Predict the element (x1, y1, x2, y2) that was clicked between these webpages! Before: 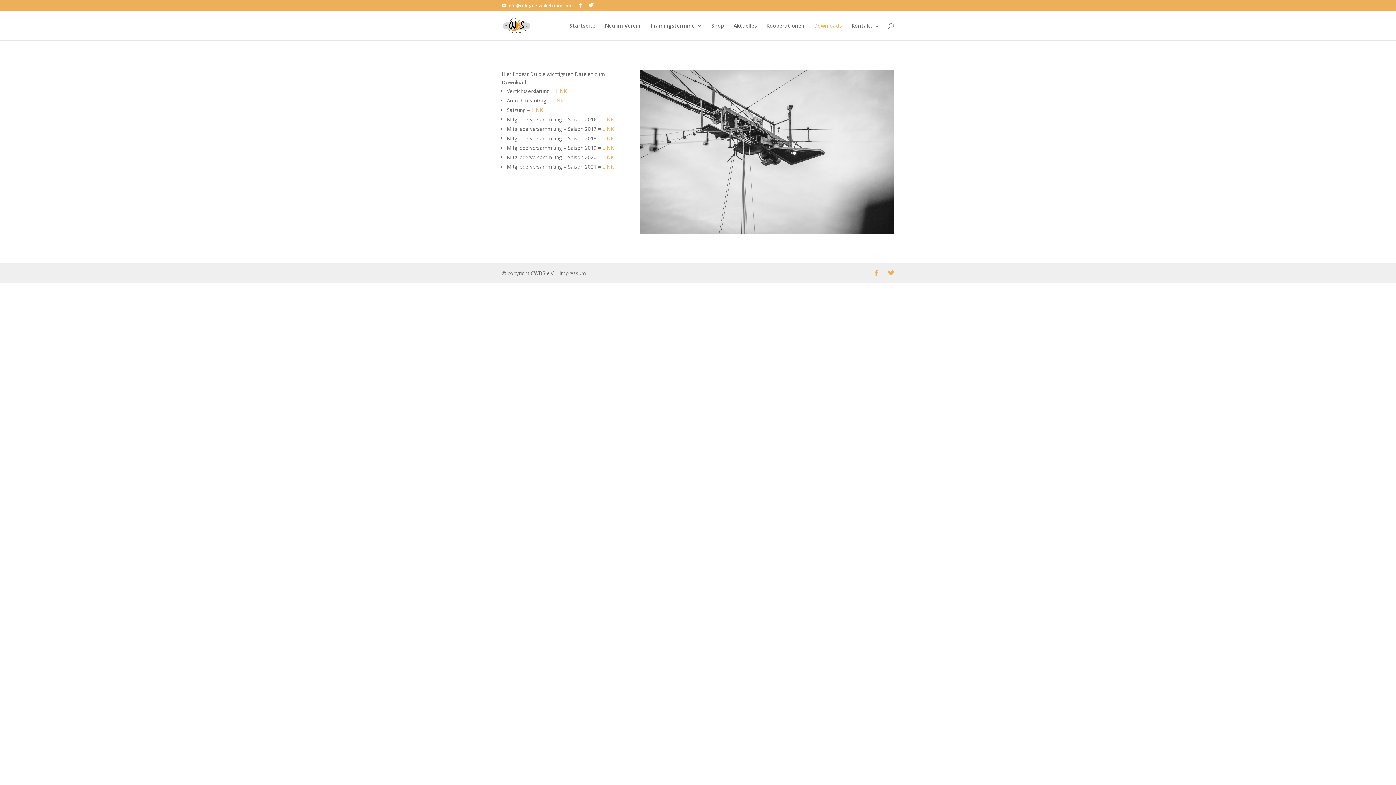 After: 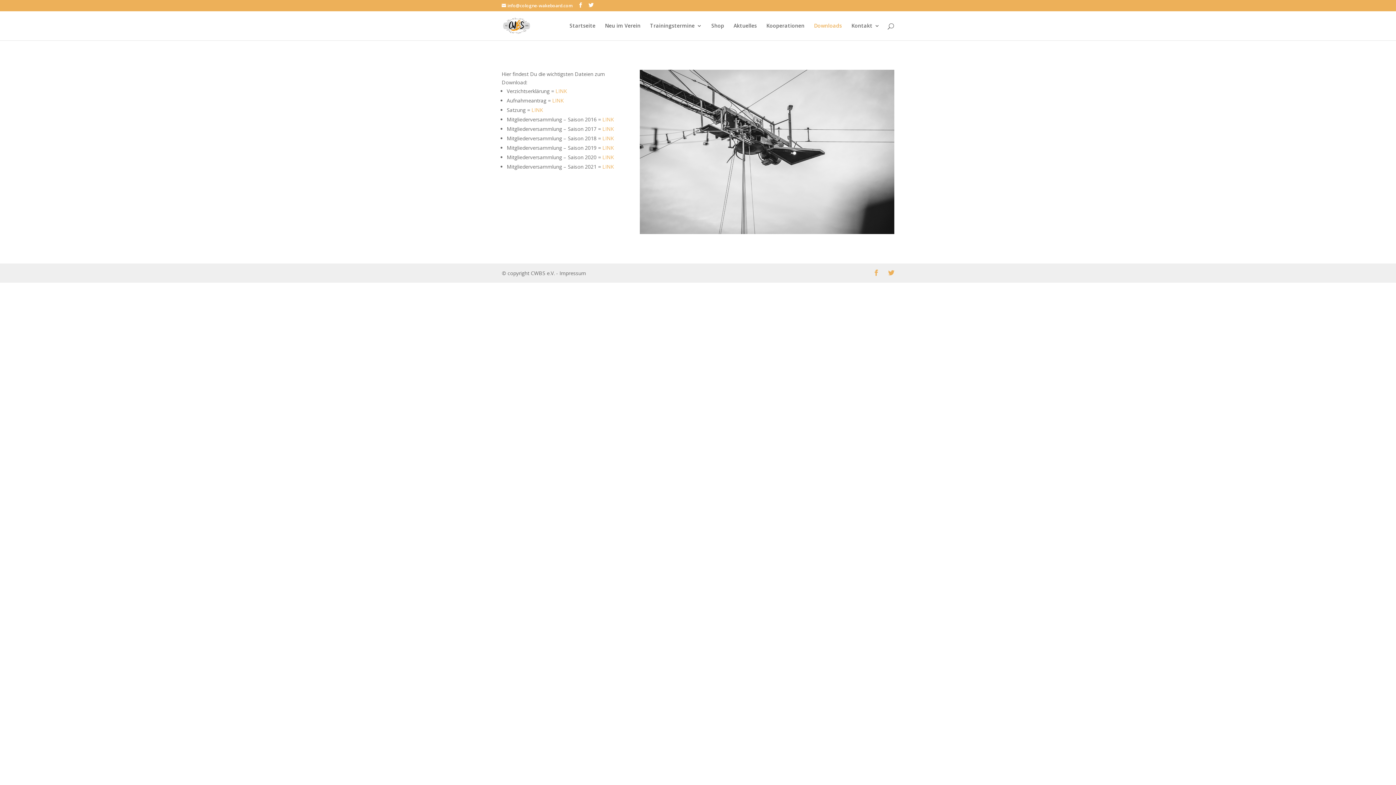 Action: bbox: (814, 23, 842, 40) label: Downloads